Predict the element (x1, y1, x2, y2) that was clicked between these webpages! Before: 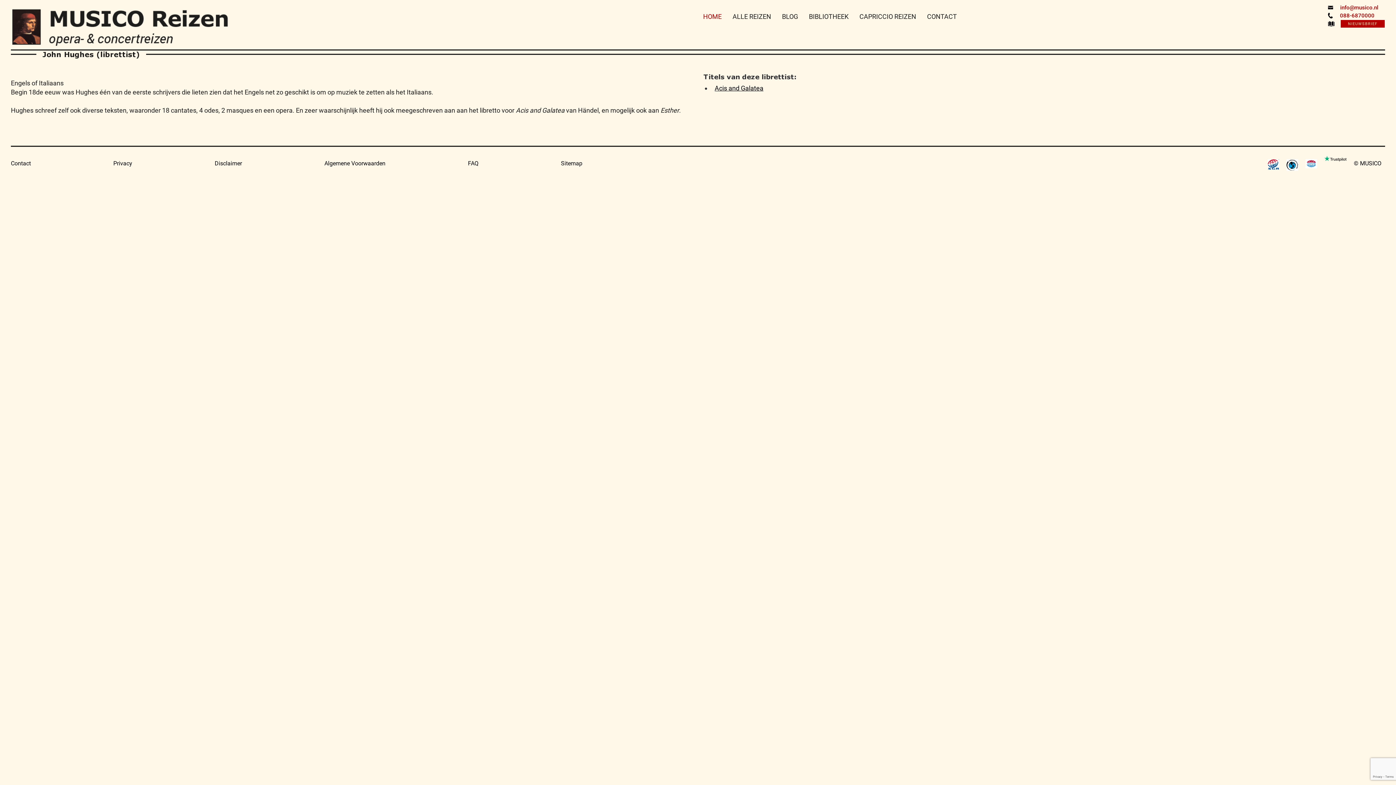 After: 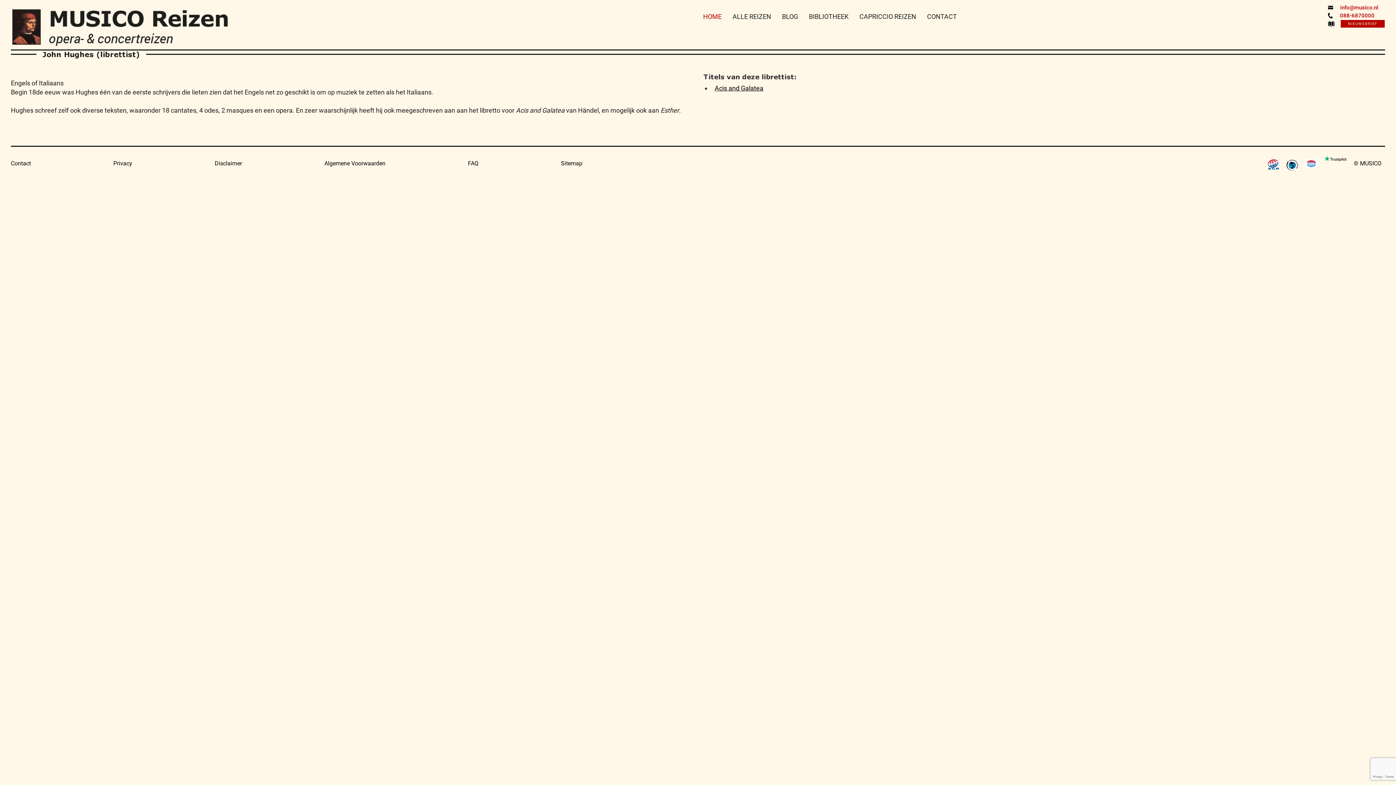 Action: bbox: (1354, 160, 1381, 166) label: © MUSICO